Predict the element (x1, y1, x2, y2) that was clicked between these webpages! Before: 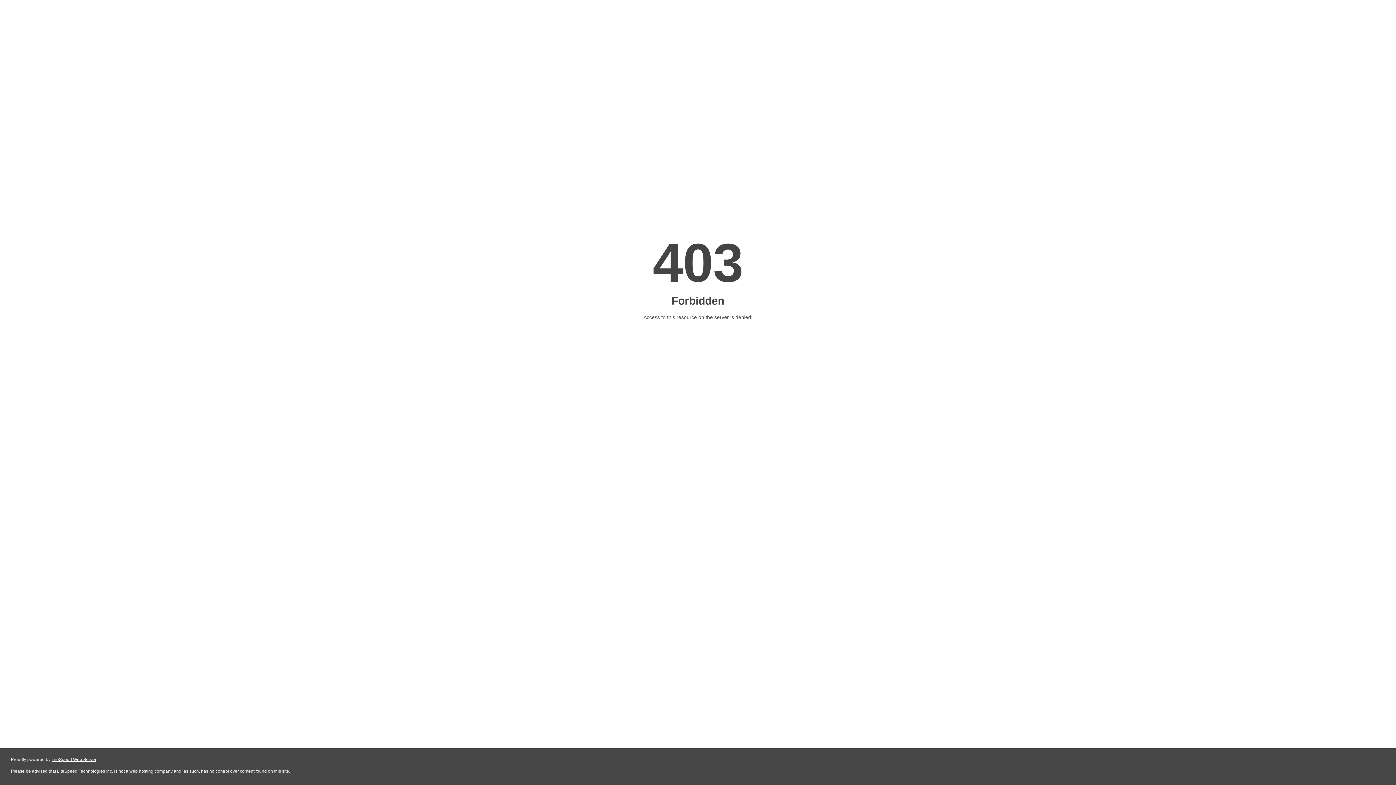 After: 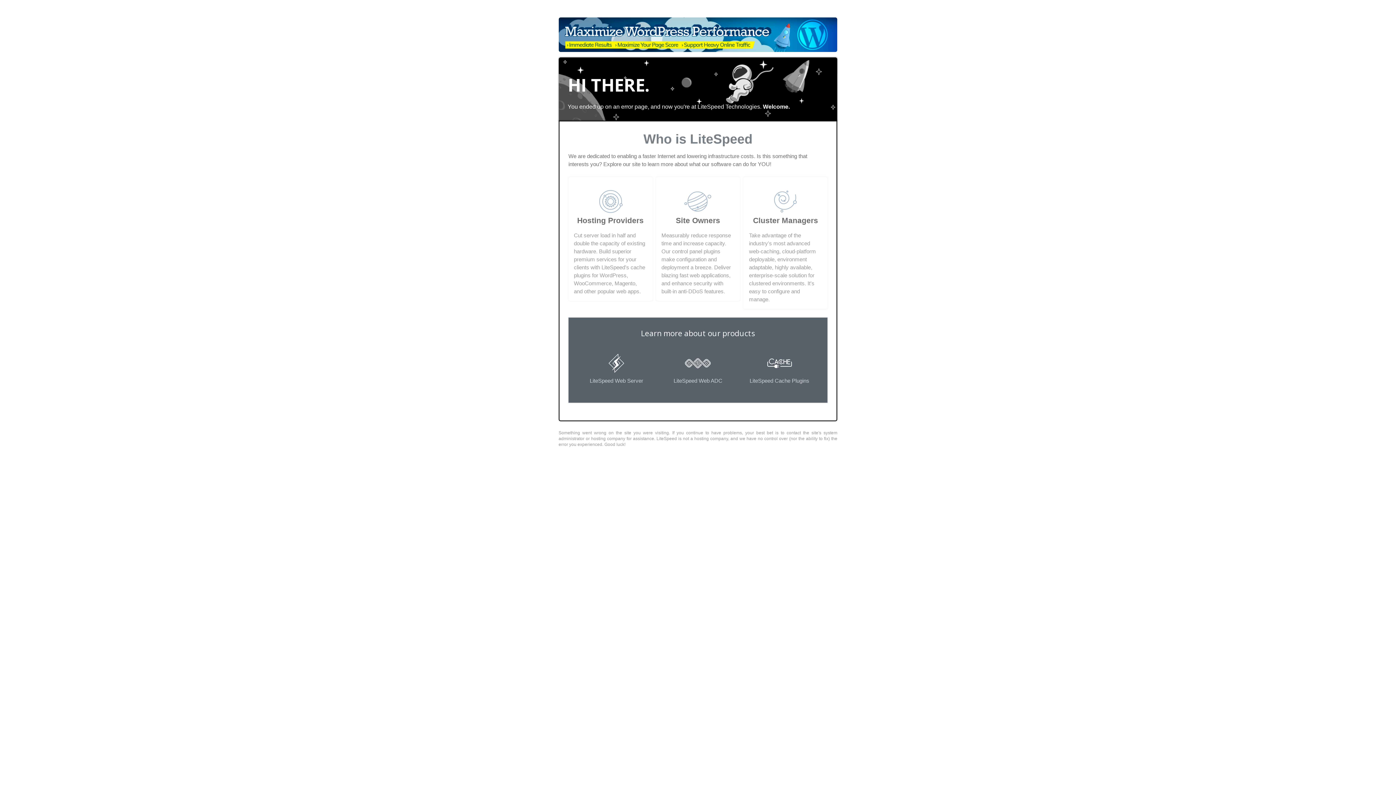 Action: label: LiteSpeed Web Server bbox: (51, 757, 96, 762)